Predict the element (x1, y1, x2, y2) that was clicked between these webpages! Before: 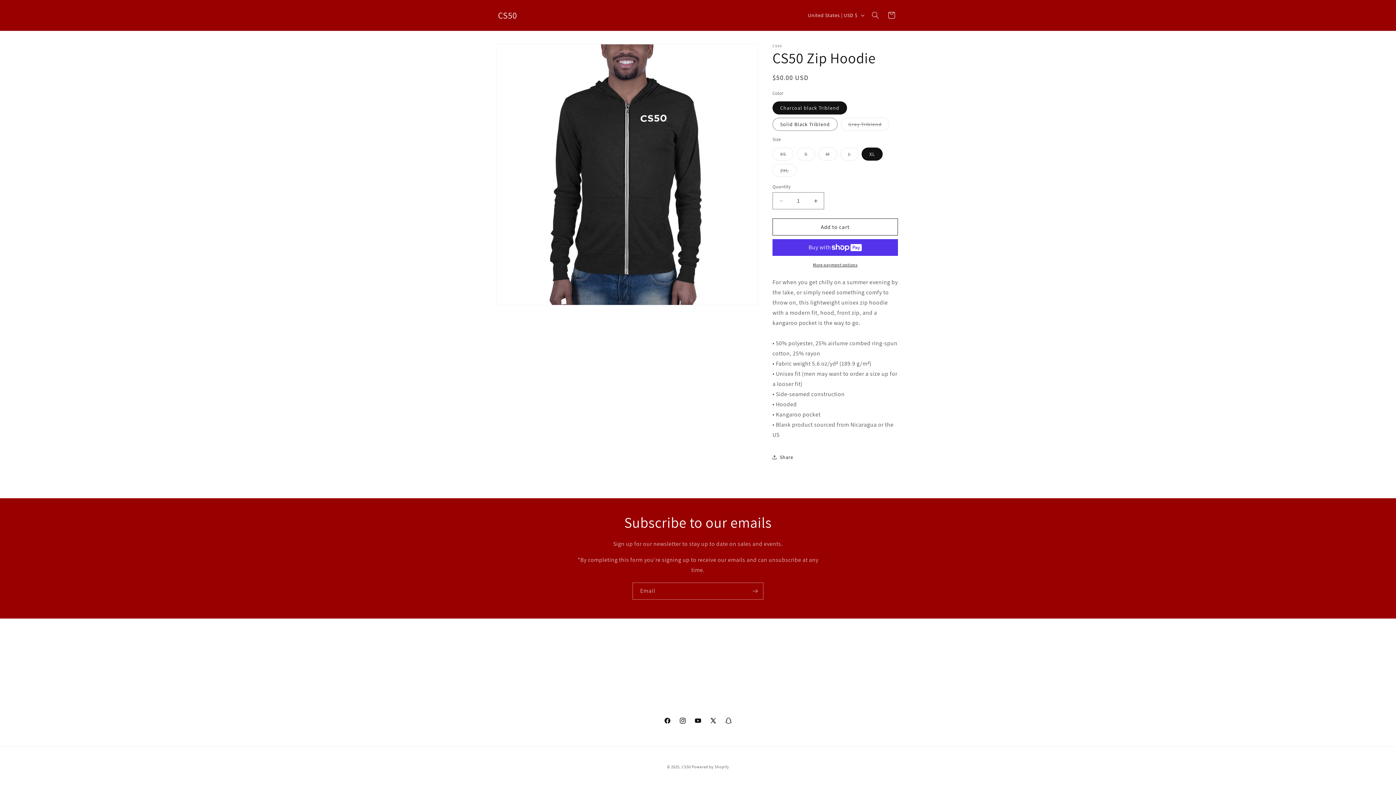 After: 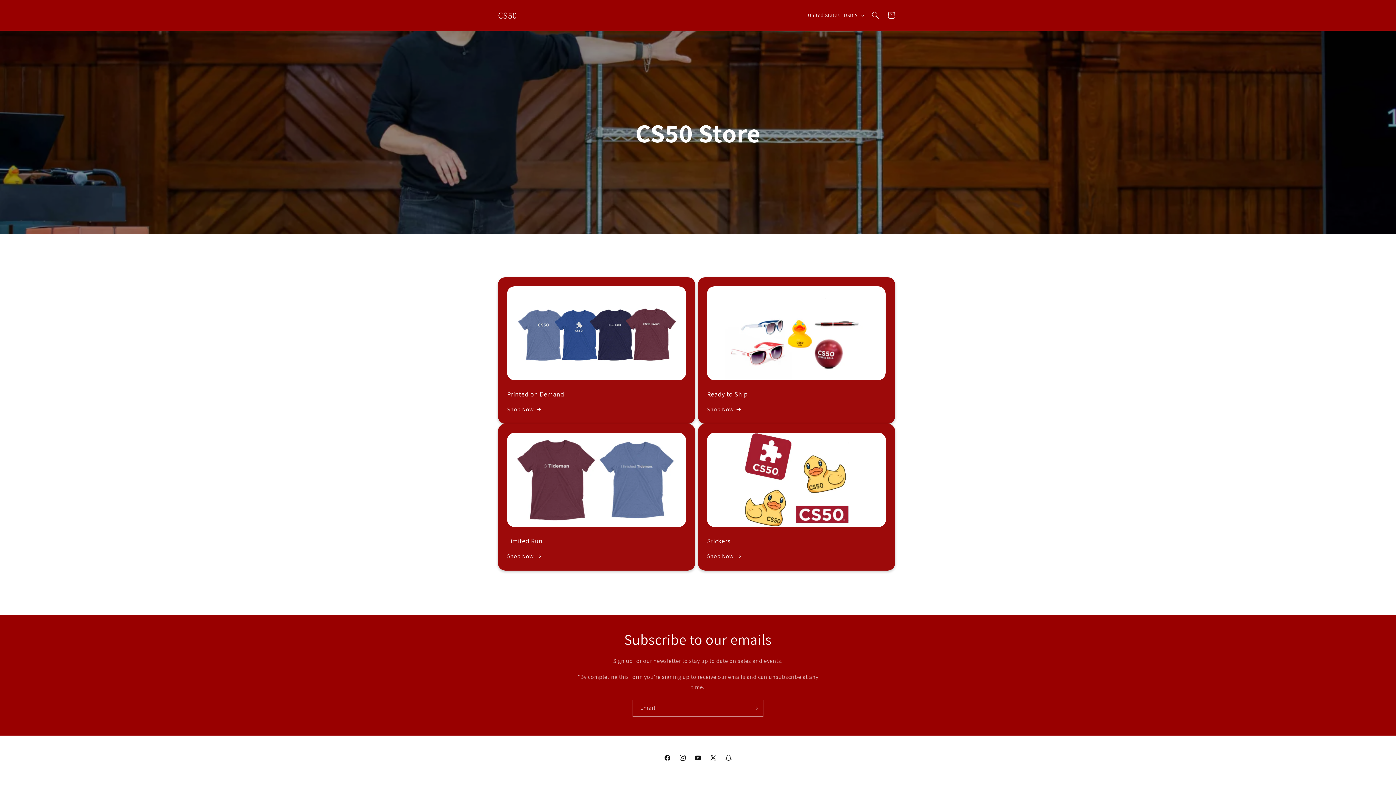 Action: label: CS50 bbox: (681, 764, 690, 769)